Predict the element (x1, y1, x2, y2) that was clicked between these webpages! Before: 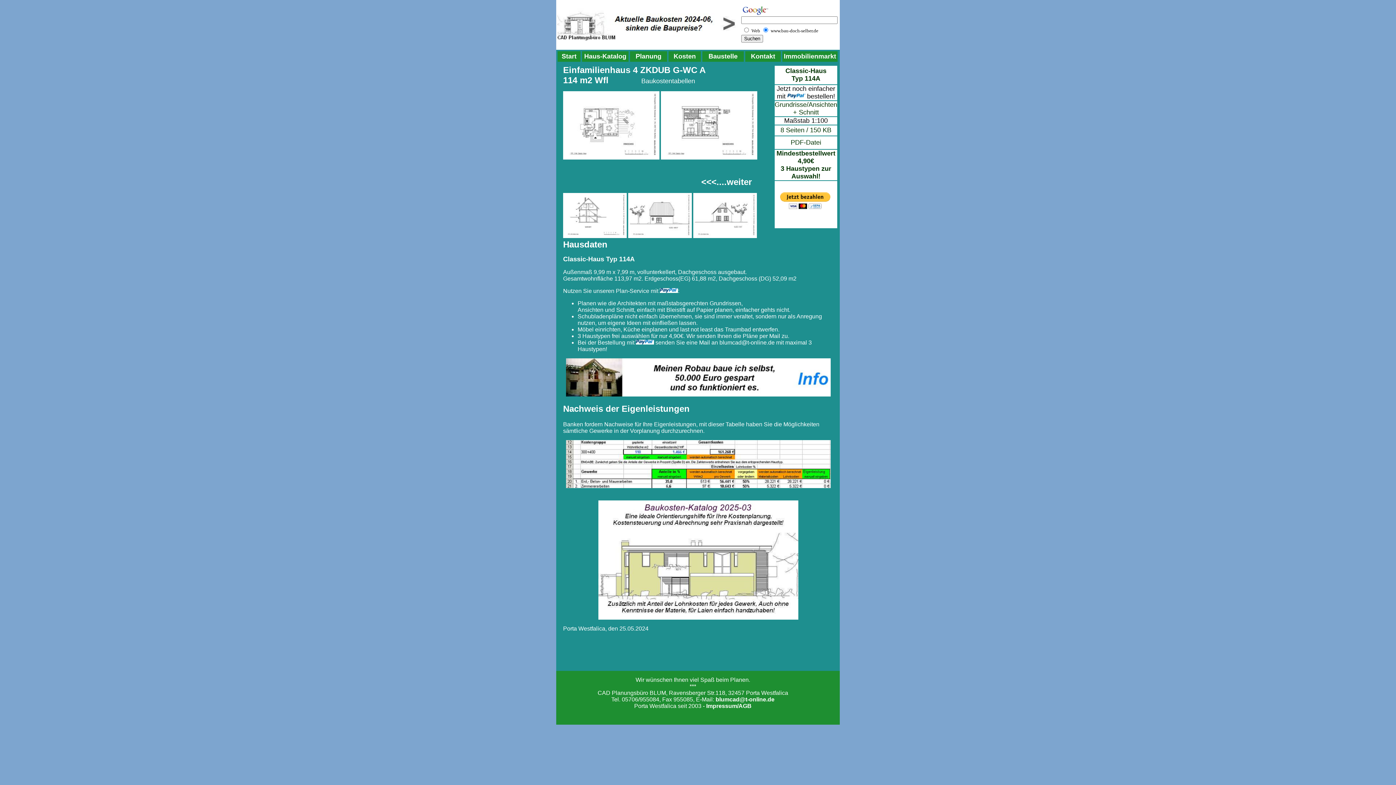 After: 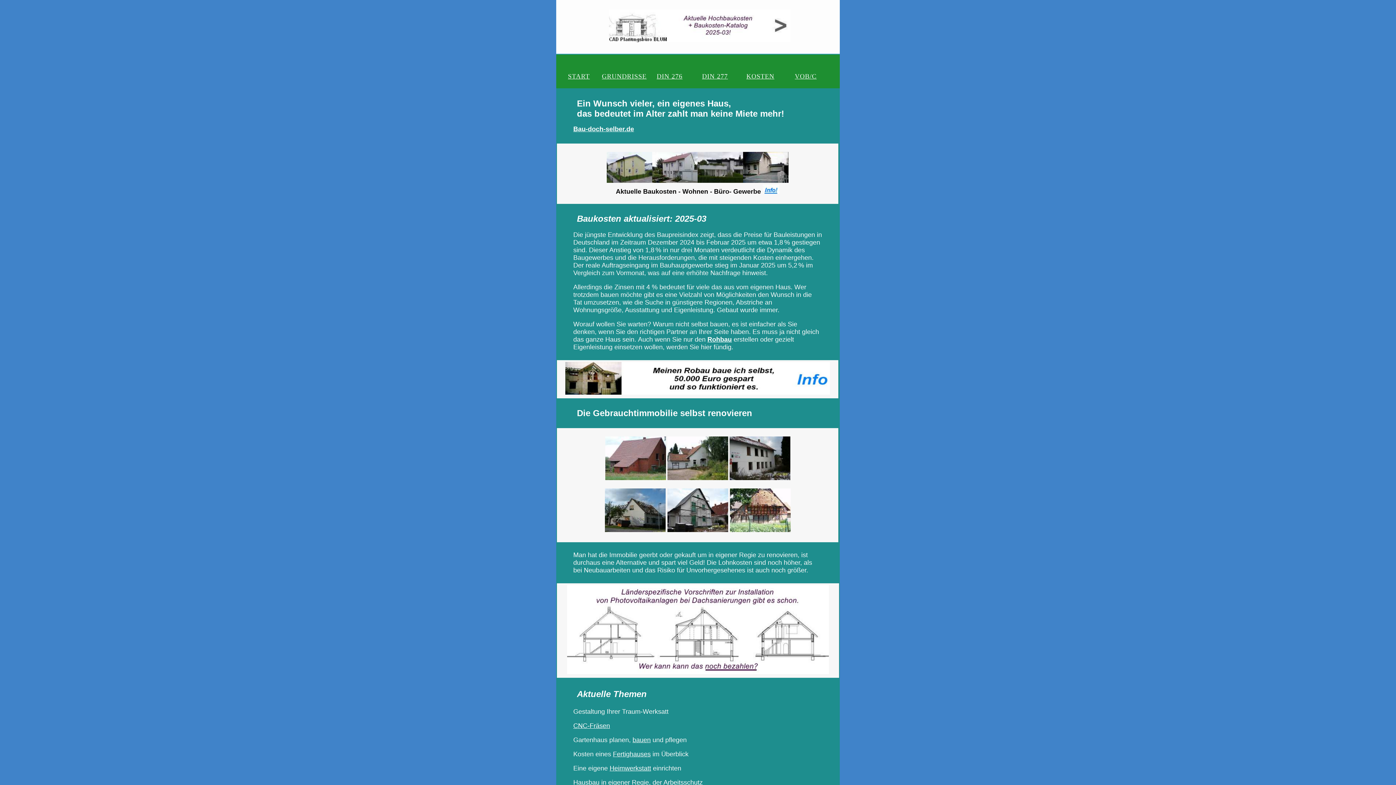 Action: bbox: (708, 53, 737, 59) label: Baustelle